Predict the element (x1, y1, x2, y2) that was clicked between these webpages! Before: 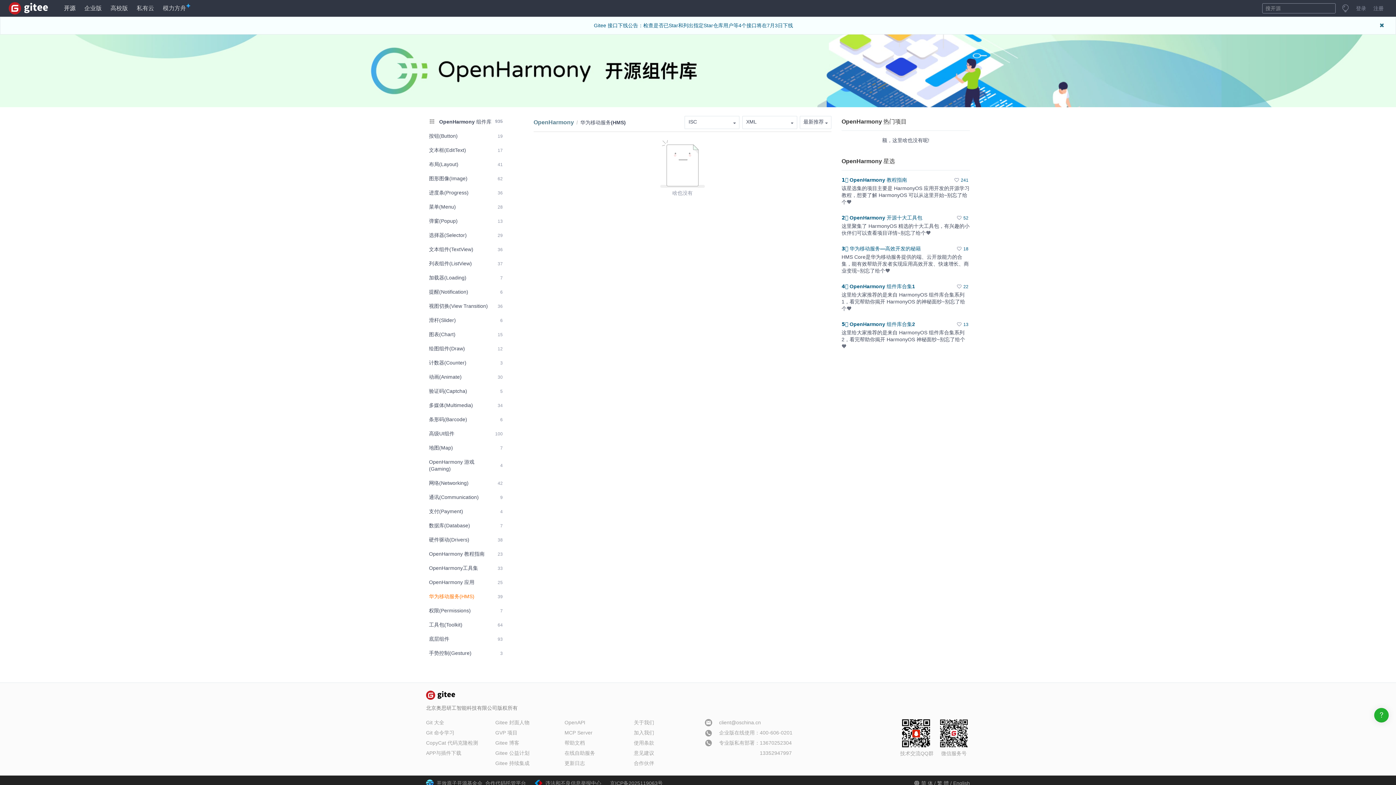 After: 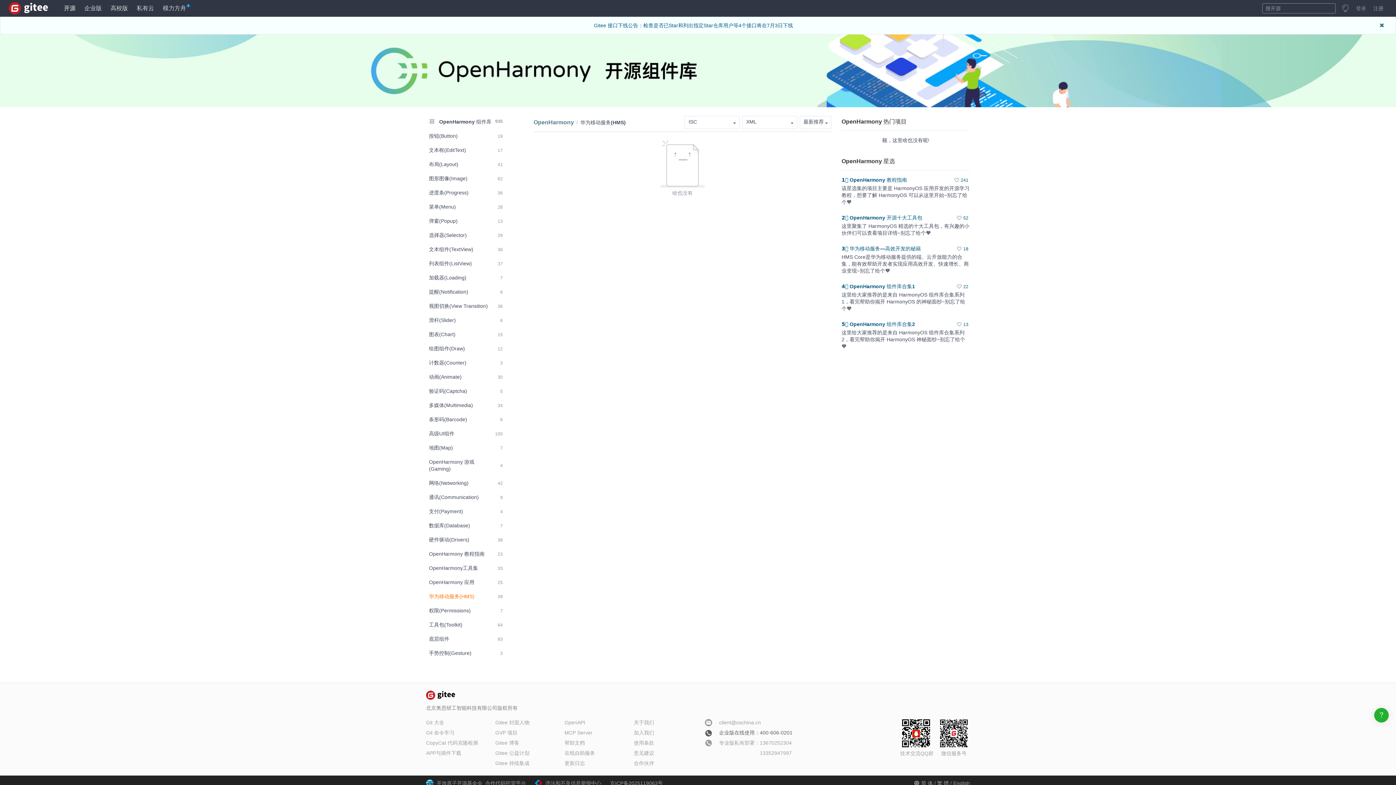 Action: label:  企业版在线使用：400-606-0201 bbox: (703, 728, 792, 738)